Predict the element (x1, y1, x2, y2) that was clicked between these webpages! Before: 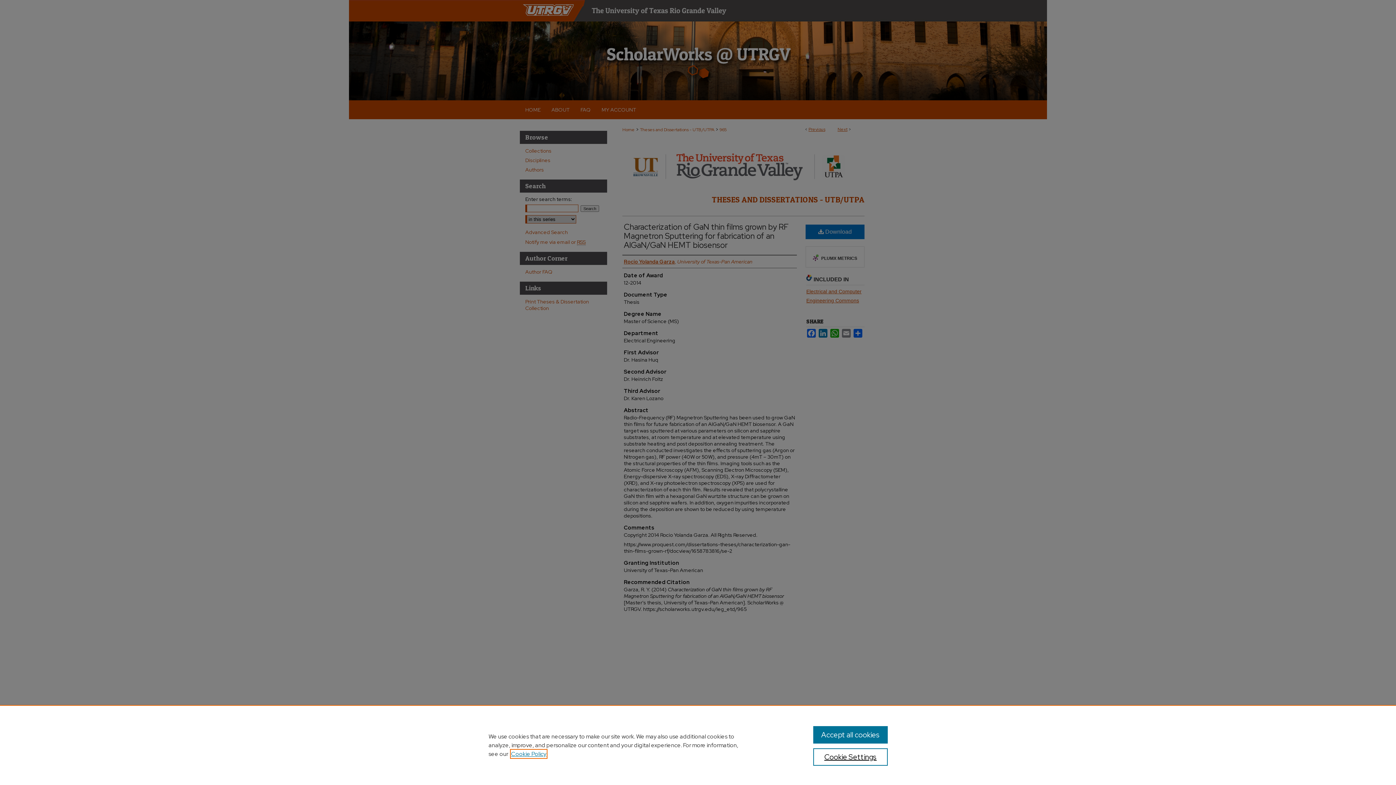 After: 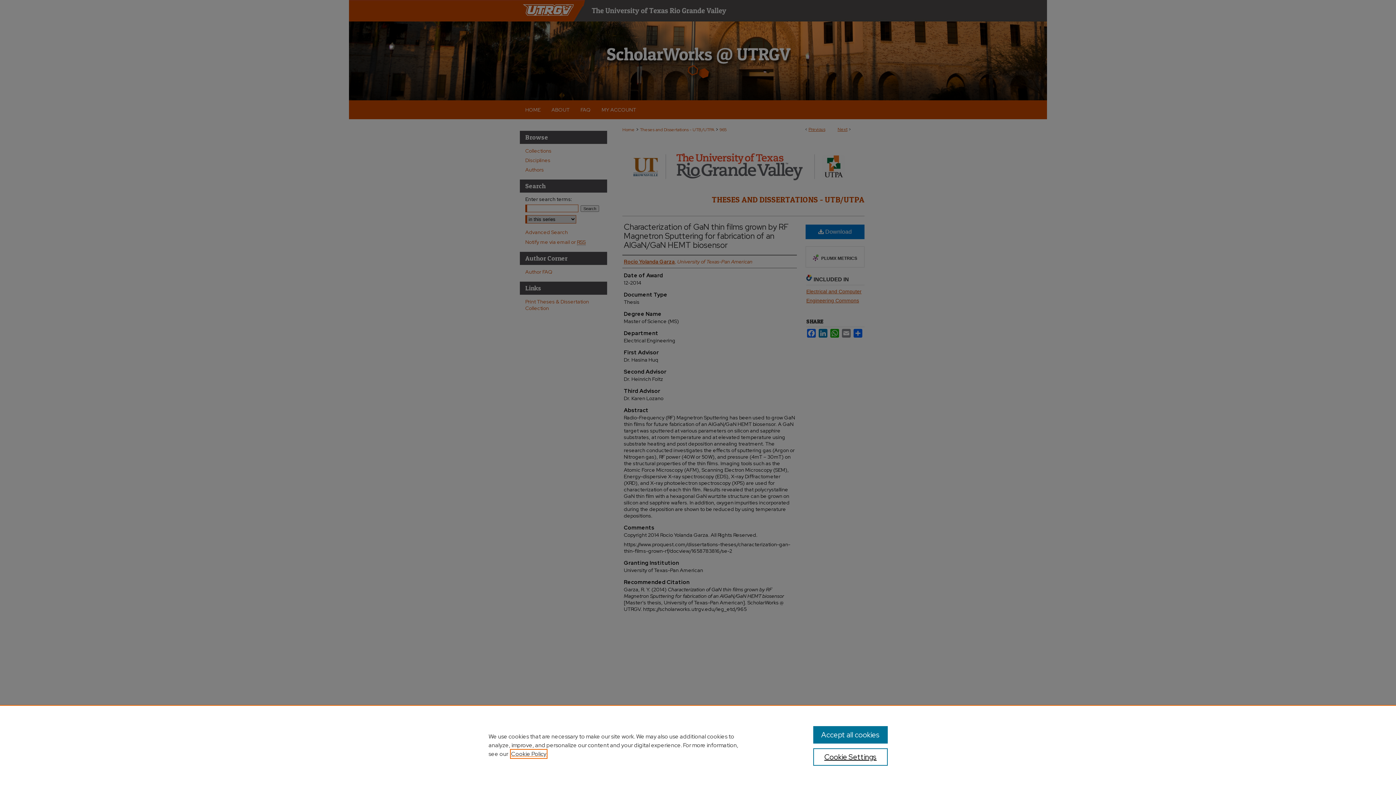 Action: label: , opens in a new tab bbox: (511, 750, 546, 758)